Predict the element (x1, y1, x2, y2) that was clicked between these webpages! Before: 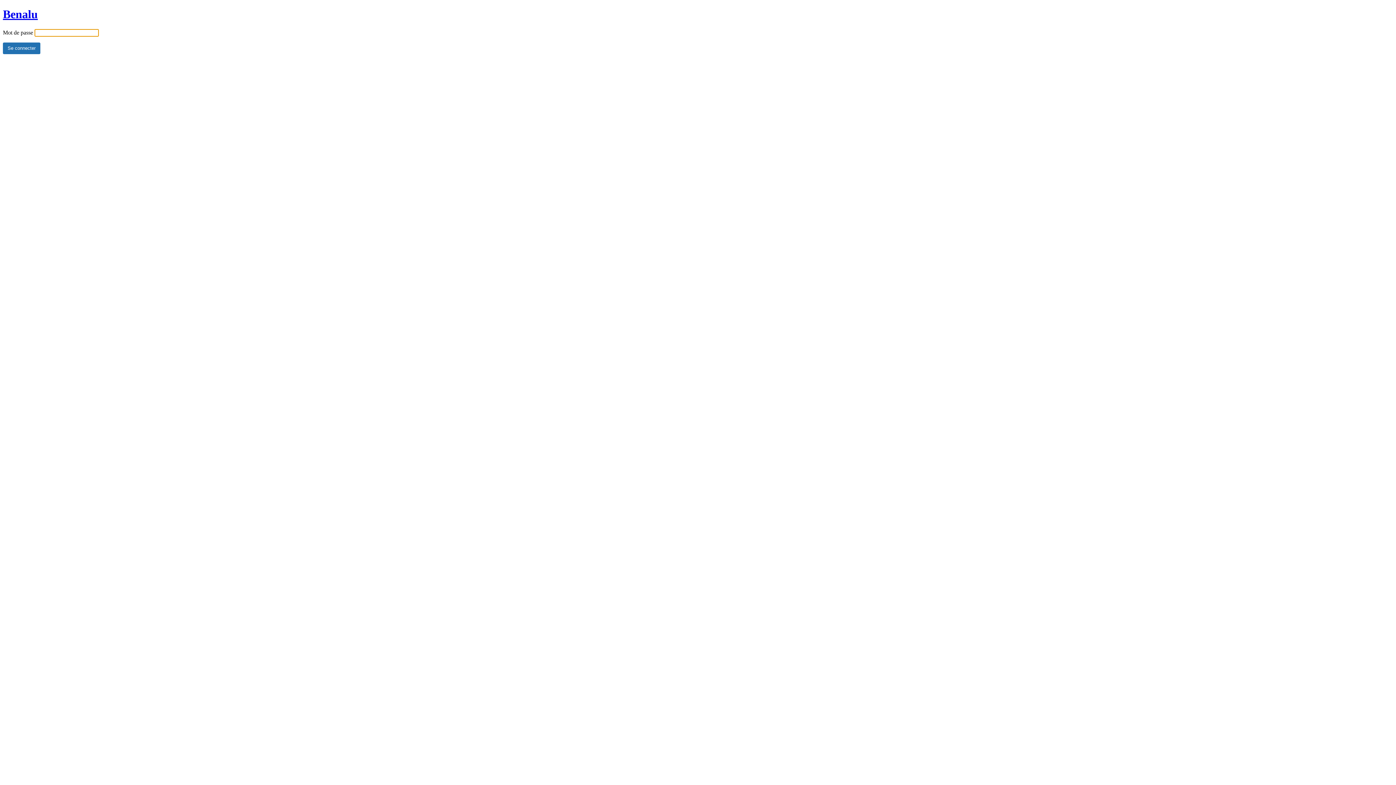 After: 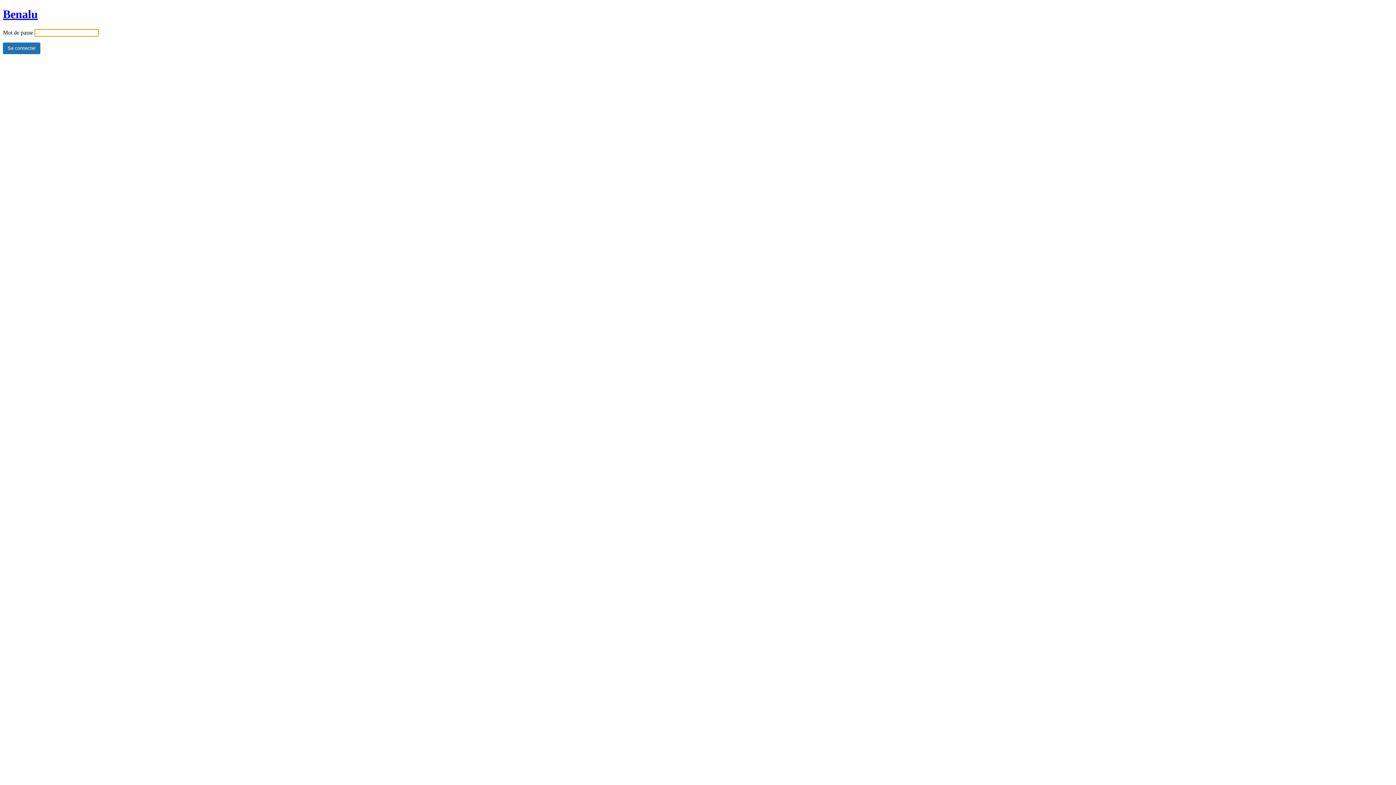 Action: label: Benalu bbox: (2, 7, 37, 20)